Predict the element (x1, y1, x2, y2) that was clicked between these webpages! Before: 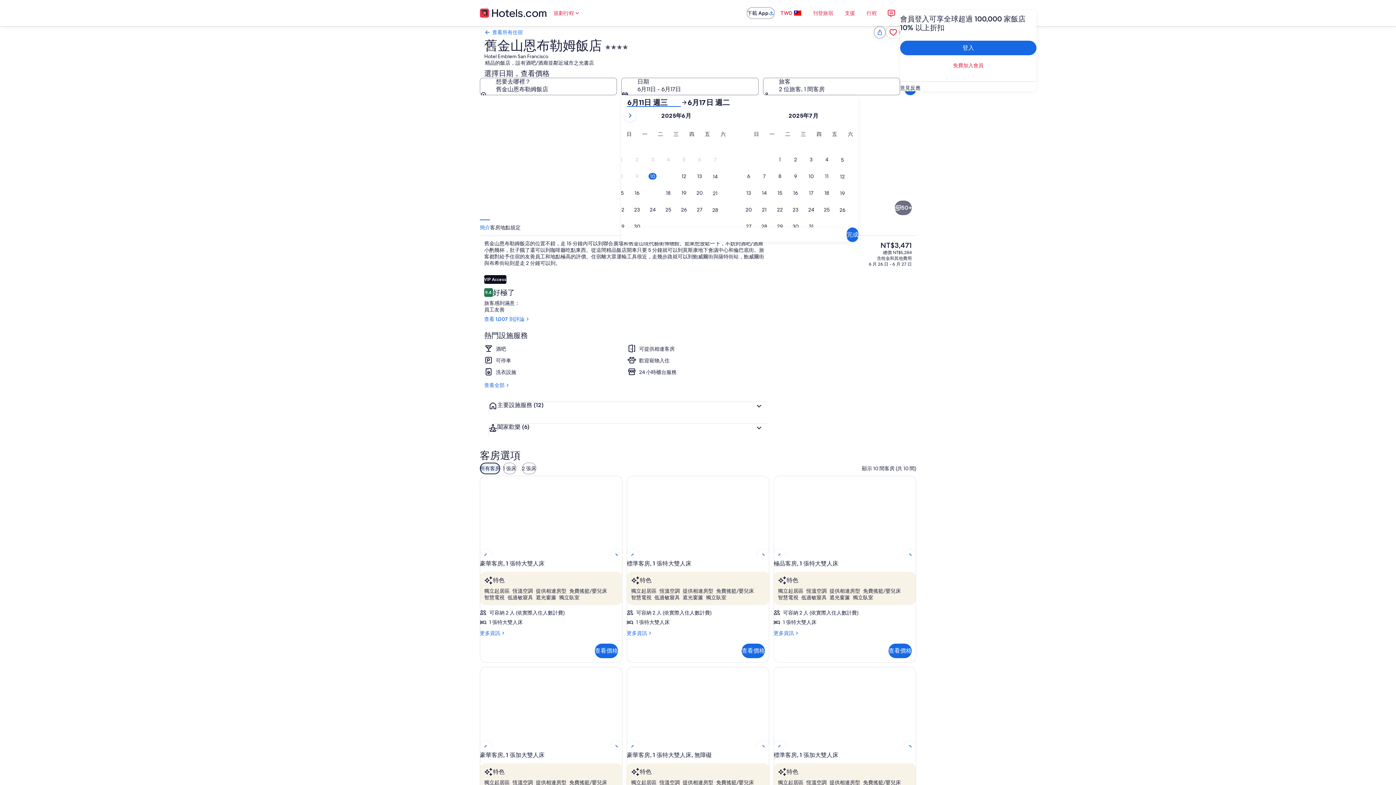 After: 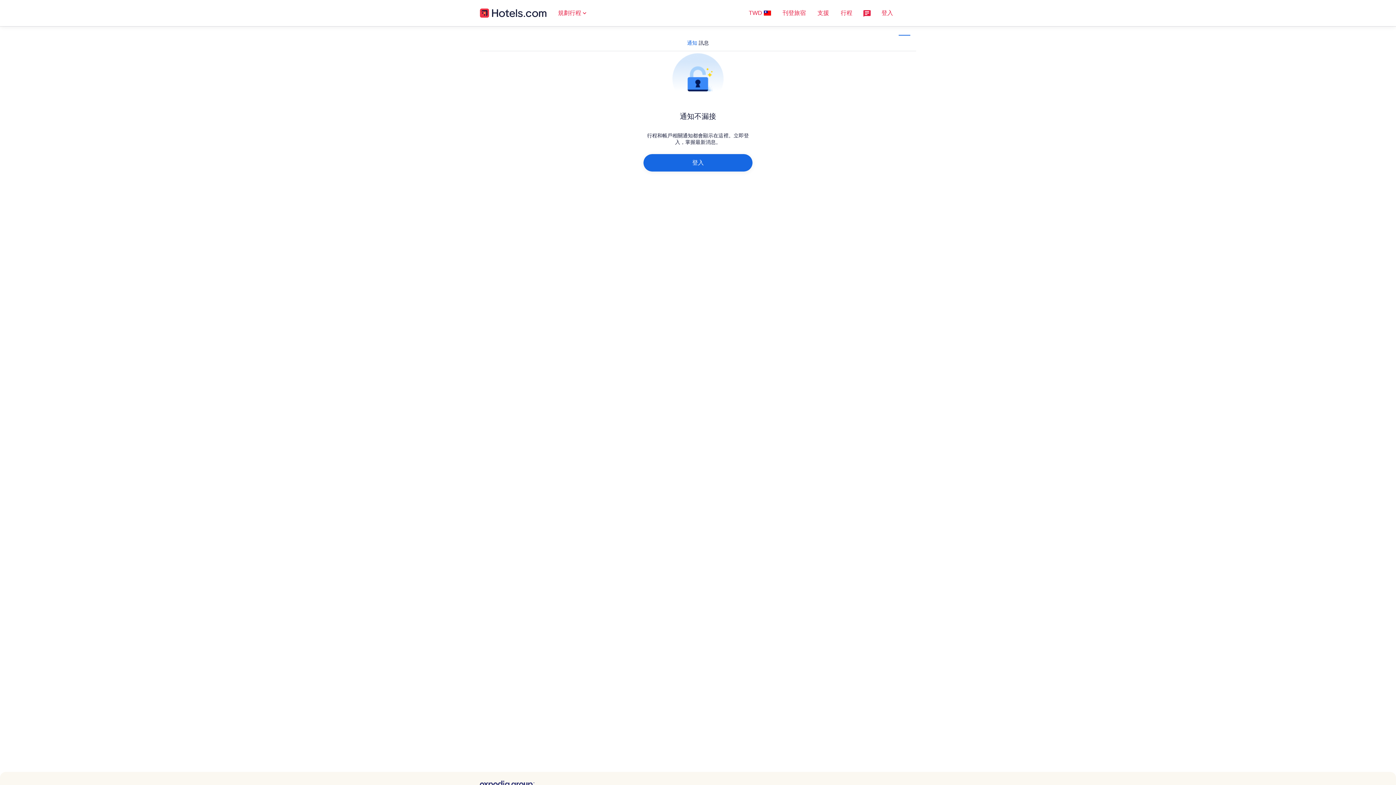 Action: bbox: (882, 4, 900, 21)